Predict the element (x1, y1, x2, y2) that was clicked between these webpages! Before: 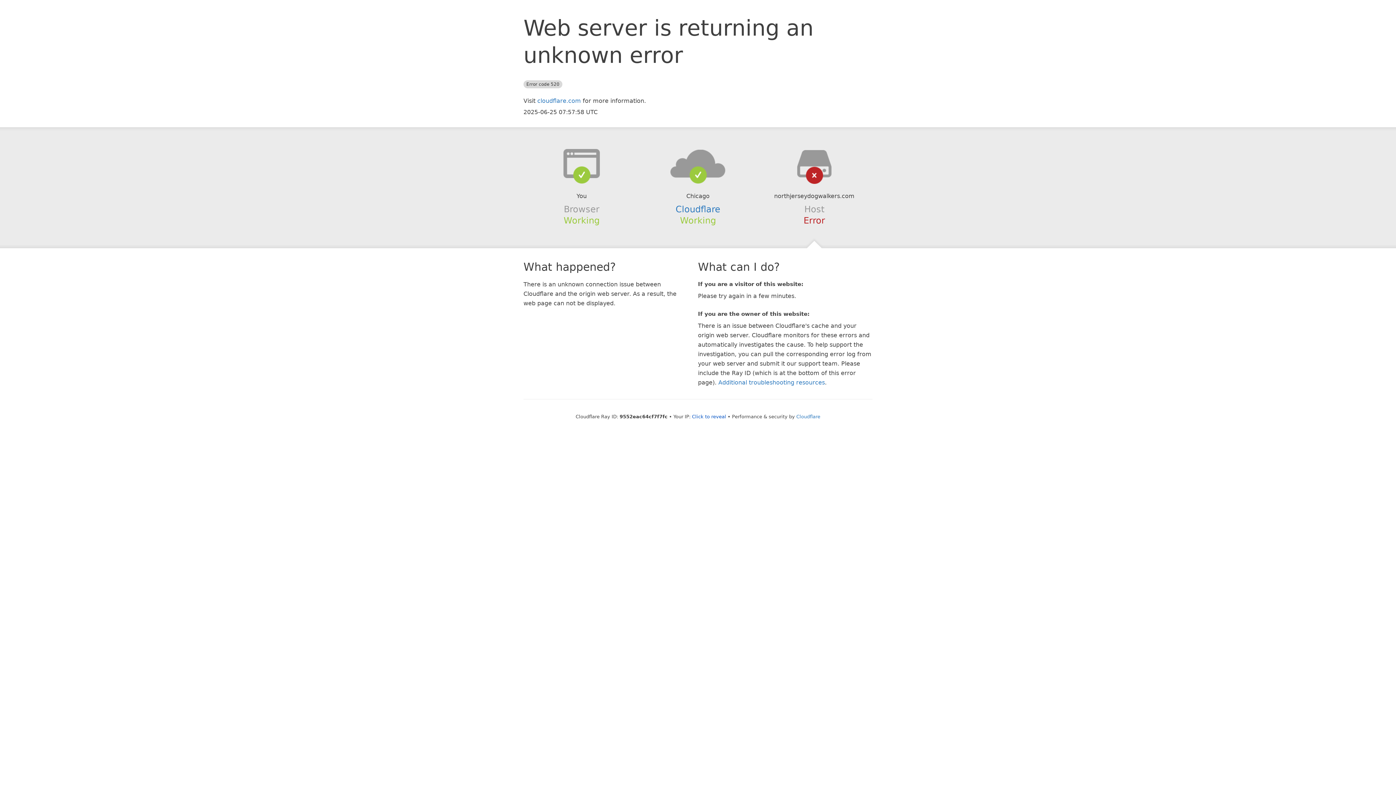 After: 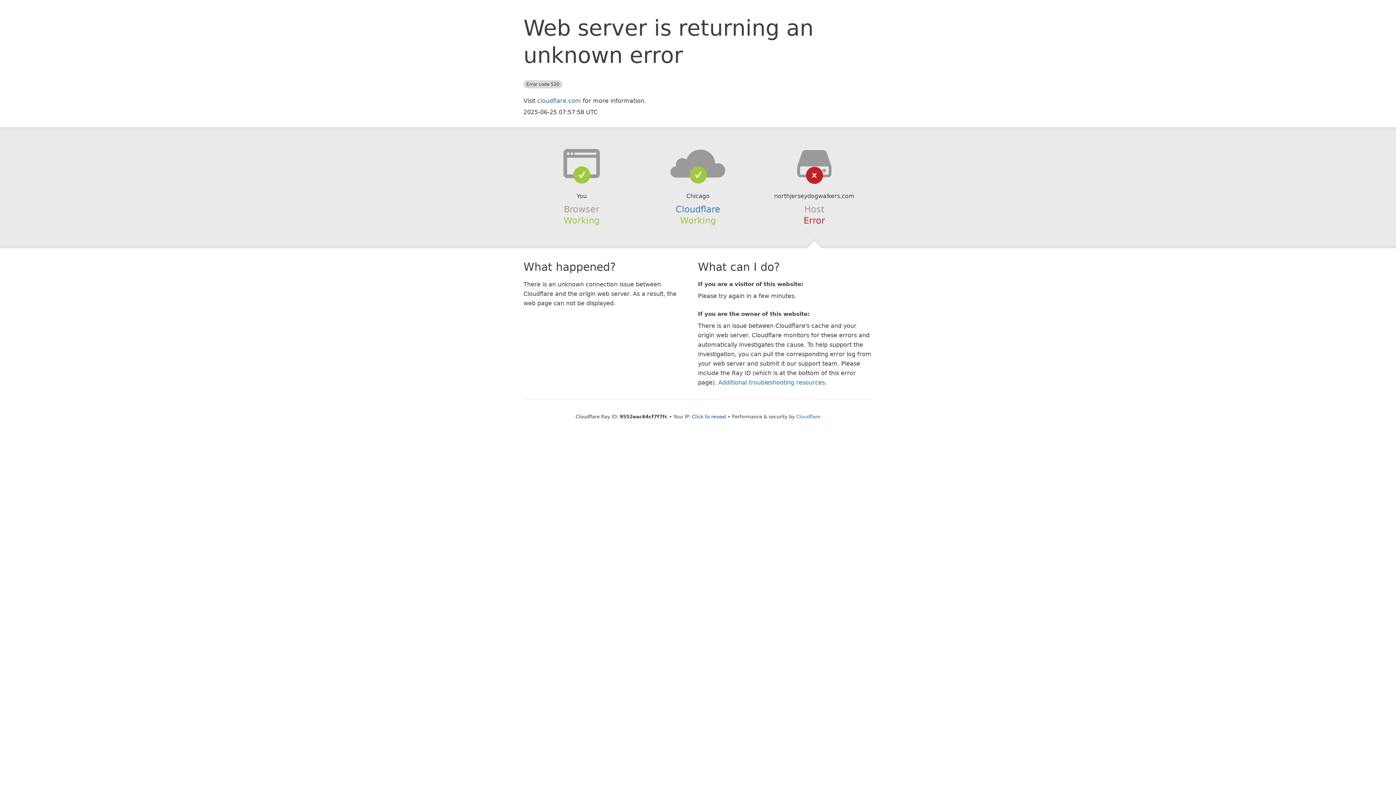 Action: bbox: (639, 148, 756, 178)